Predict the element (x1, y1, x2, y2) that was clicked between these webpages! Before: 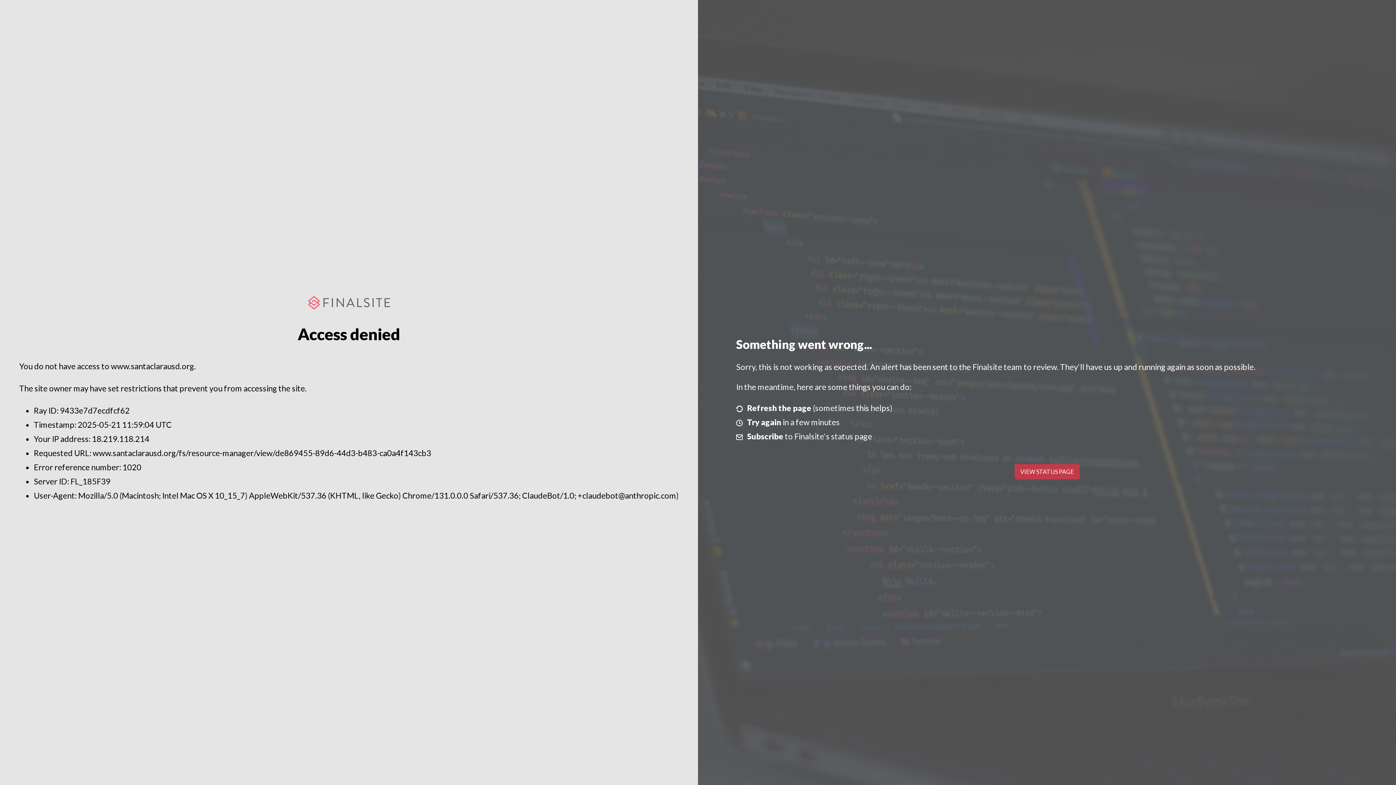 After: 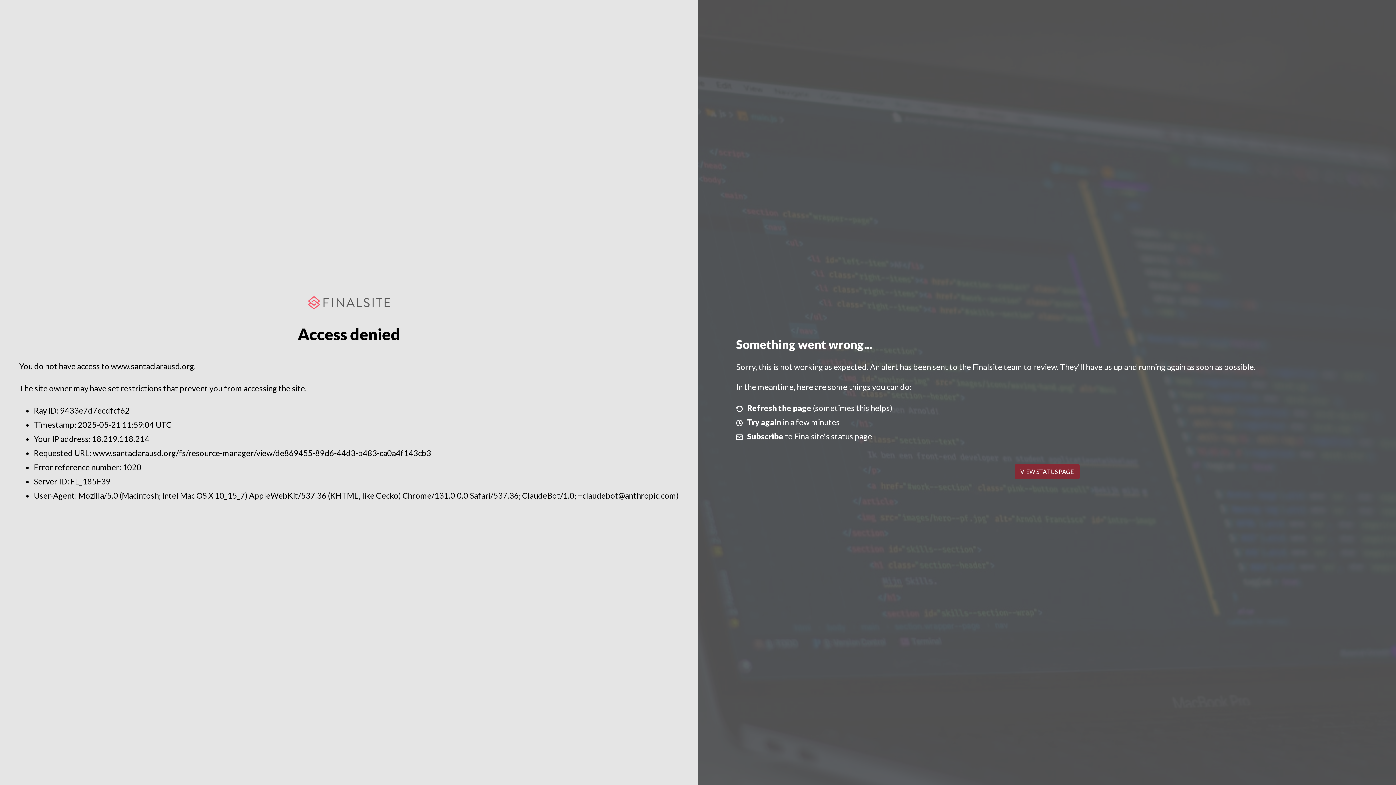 Action: label: VIEW STATUS PAGE bbox: (1014, 464, 1079, 479)